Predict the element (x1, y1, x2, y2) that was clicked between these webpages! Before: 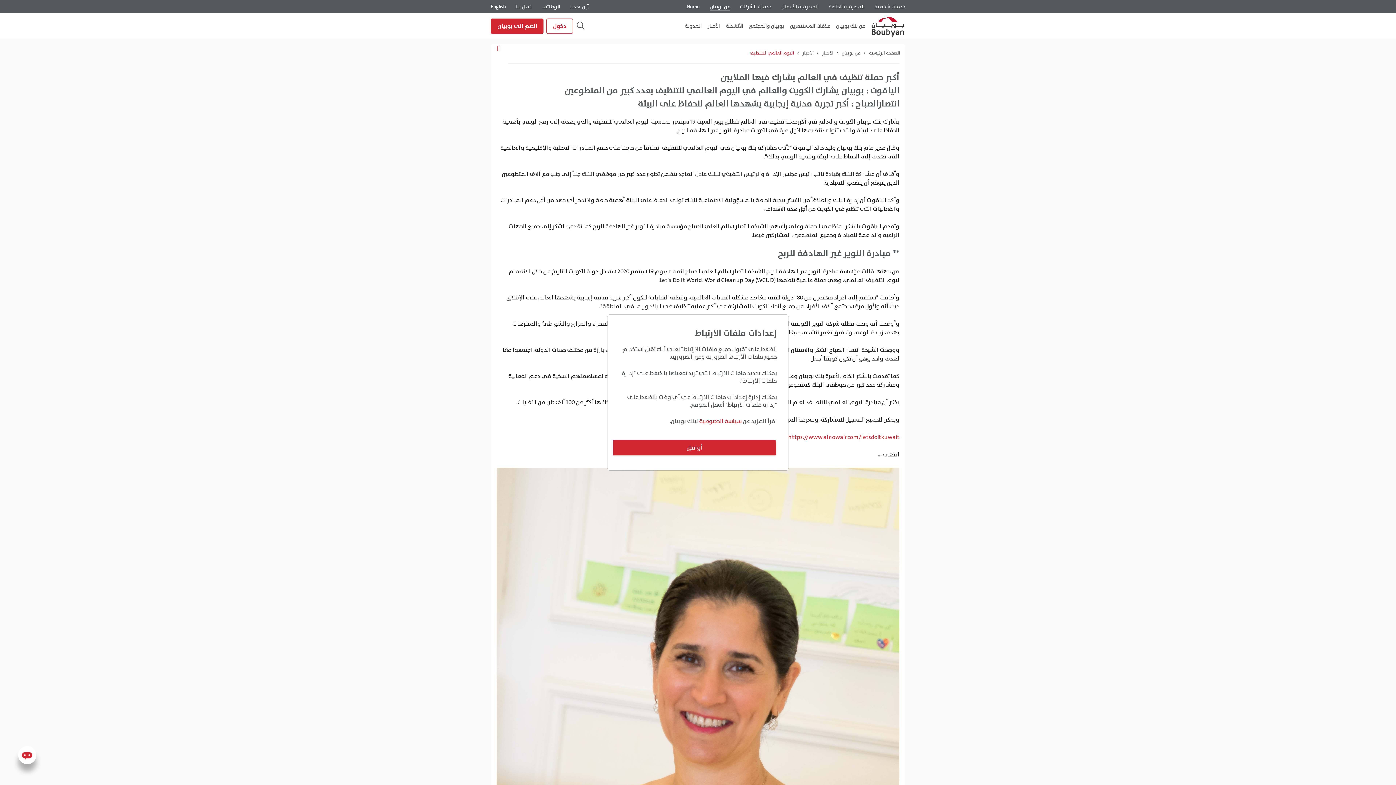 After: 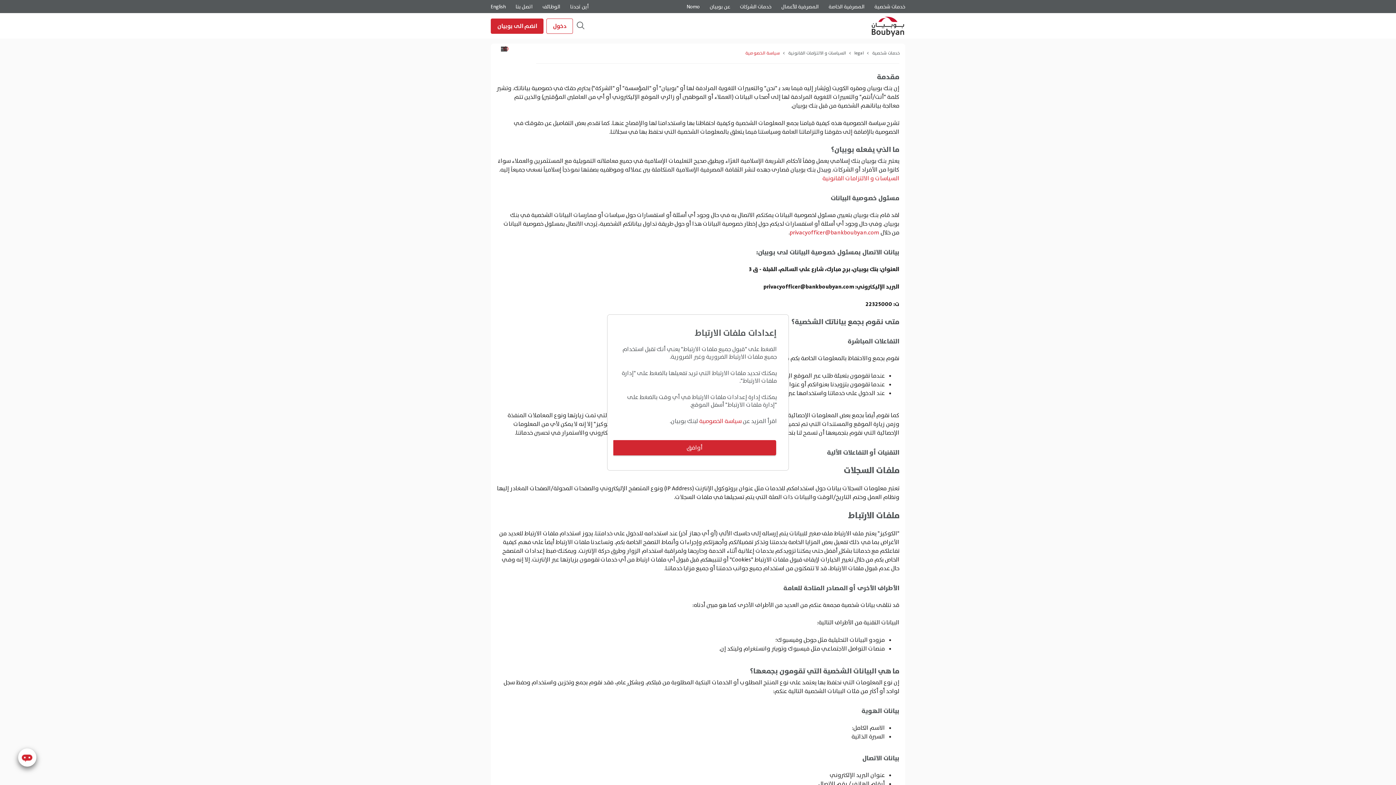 Action: bbox: (699, 417, 741, 425) label: سياسة الخصوصية